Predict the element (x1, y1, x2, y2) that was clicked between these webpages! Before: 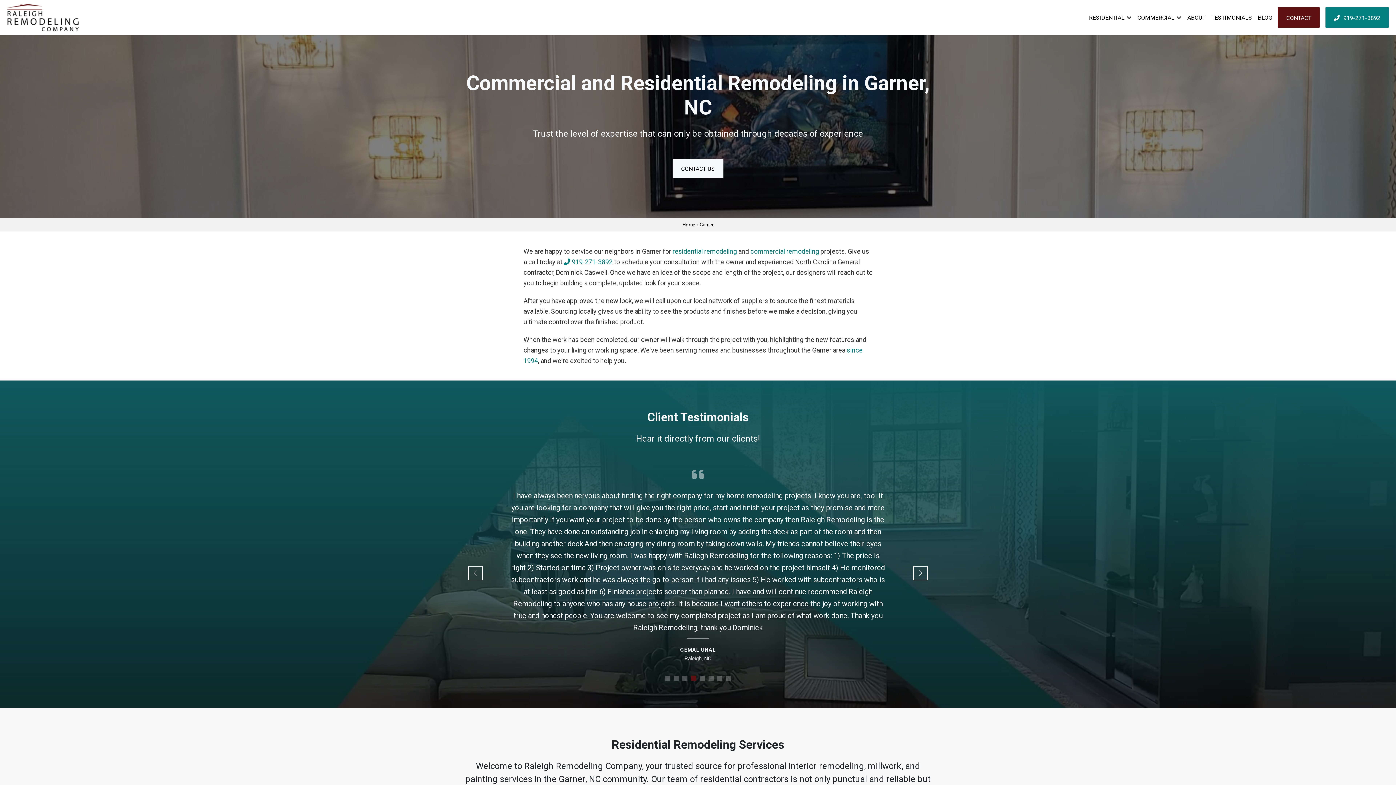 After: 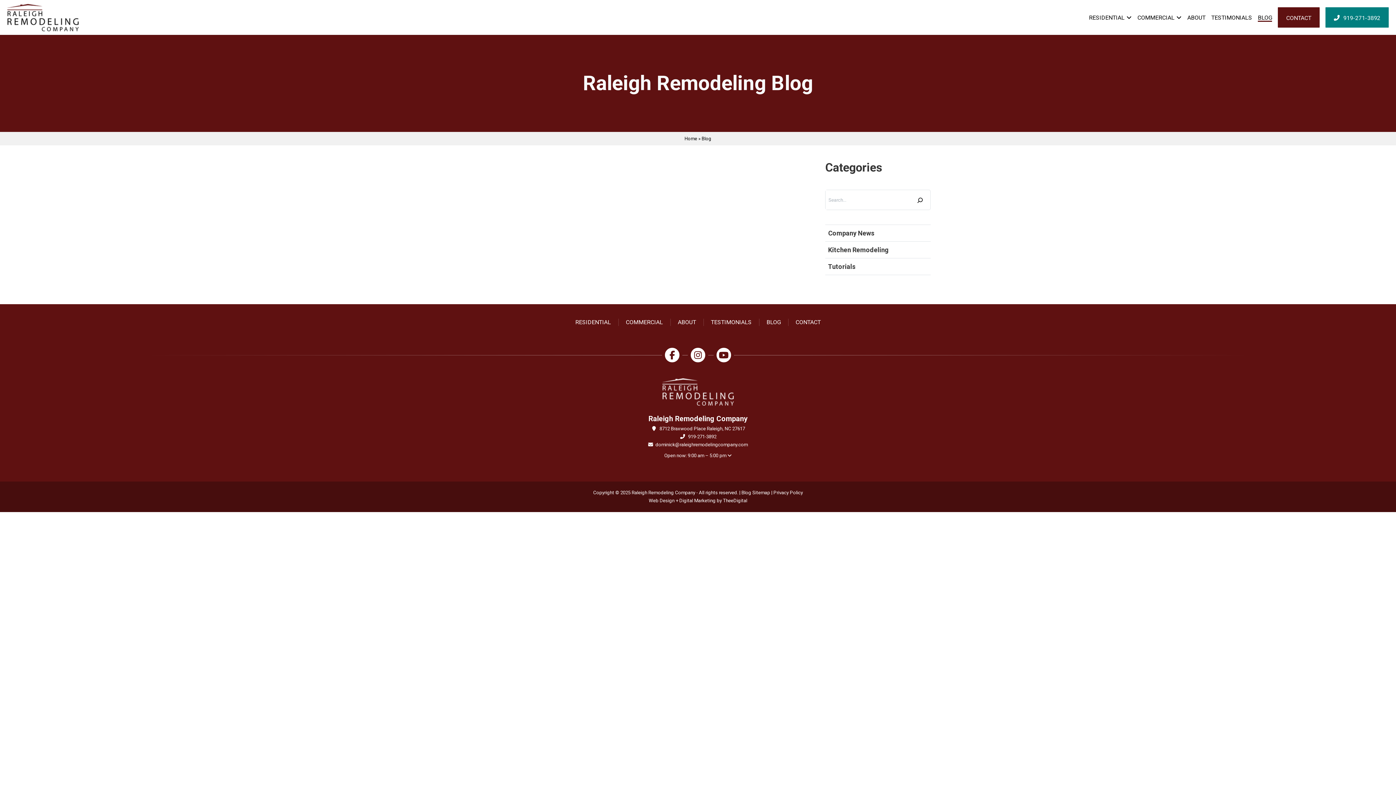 Action: label: Blog bbox: (1258, 7, 1272, 27)